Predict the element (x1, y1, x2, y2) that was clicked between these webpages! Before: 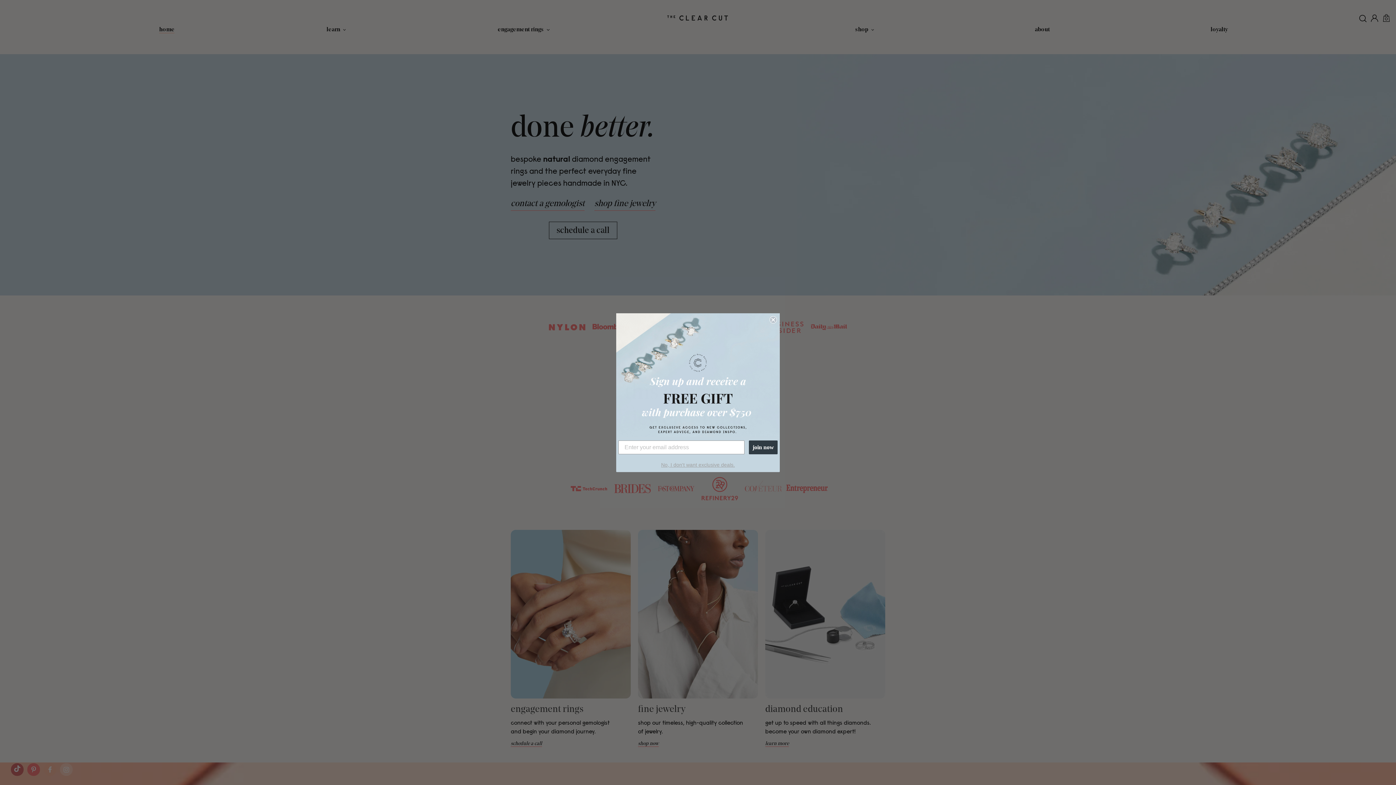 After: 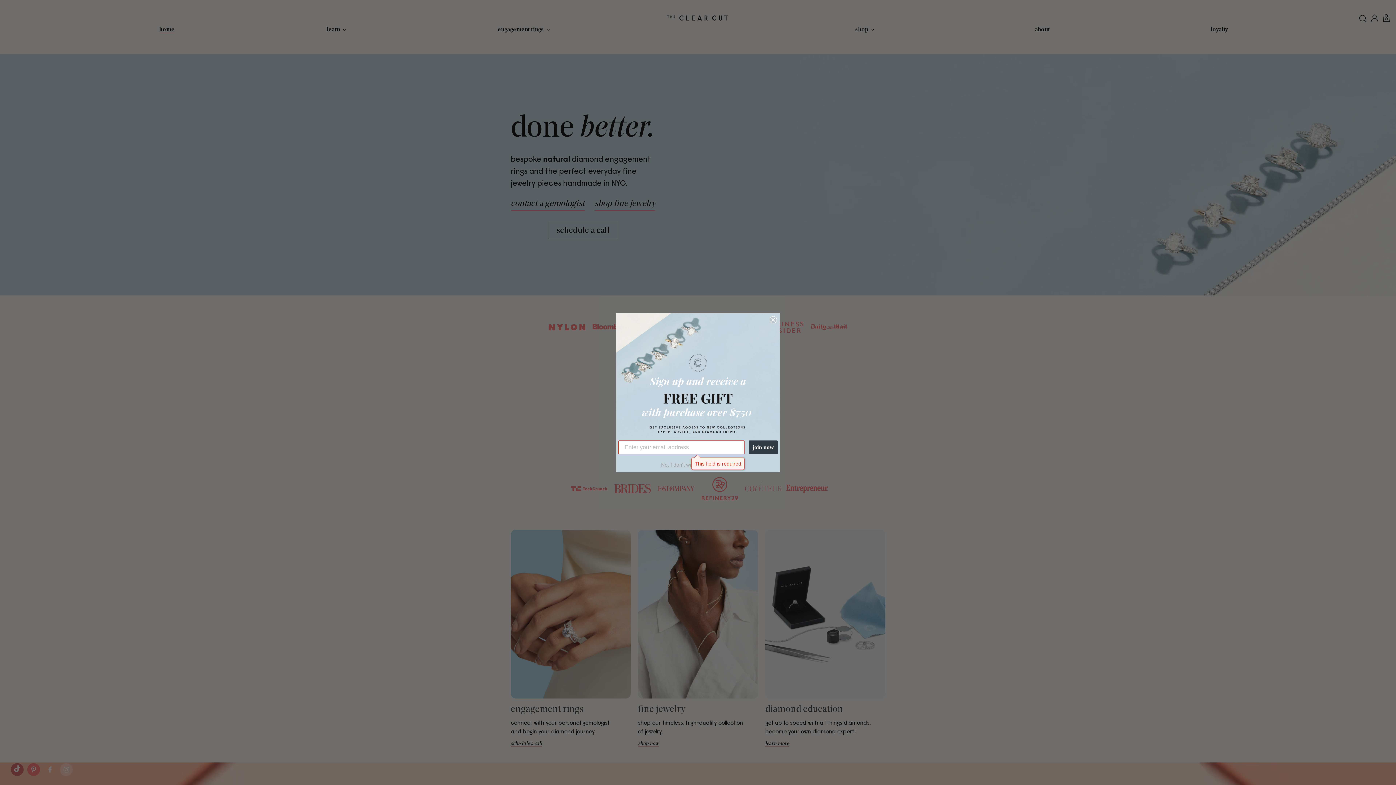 Action: bbox: (749, 393, 777, 407) label: join now